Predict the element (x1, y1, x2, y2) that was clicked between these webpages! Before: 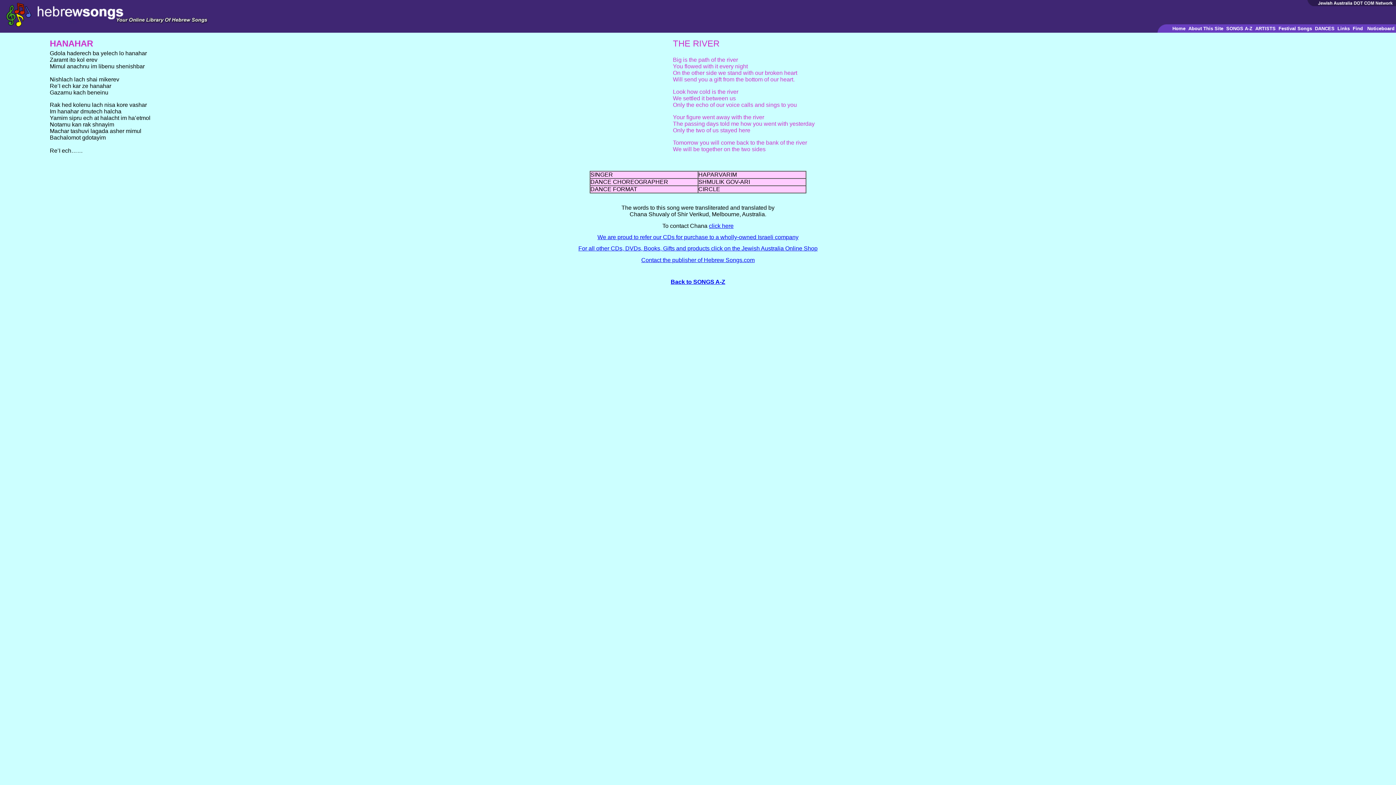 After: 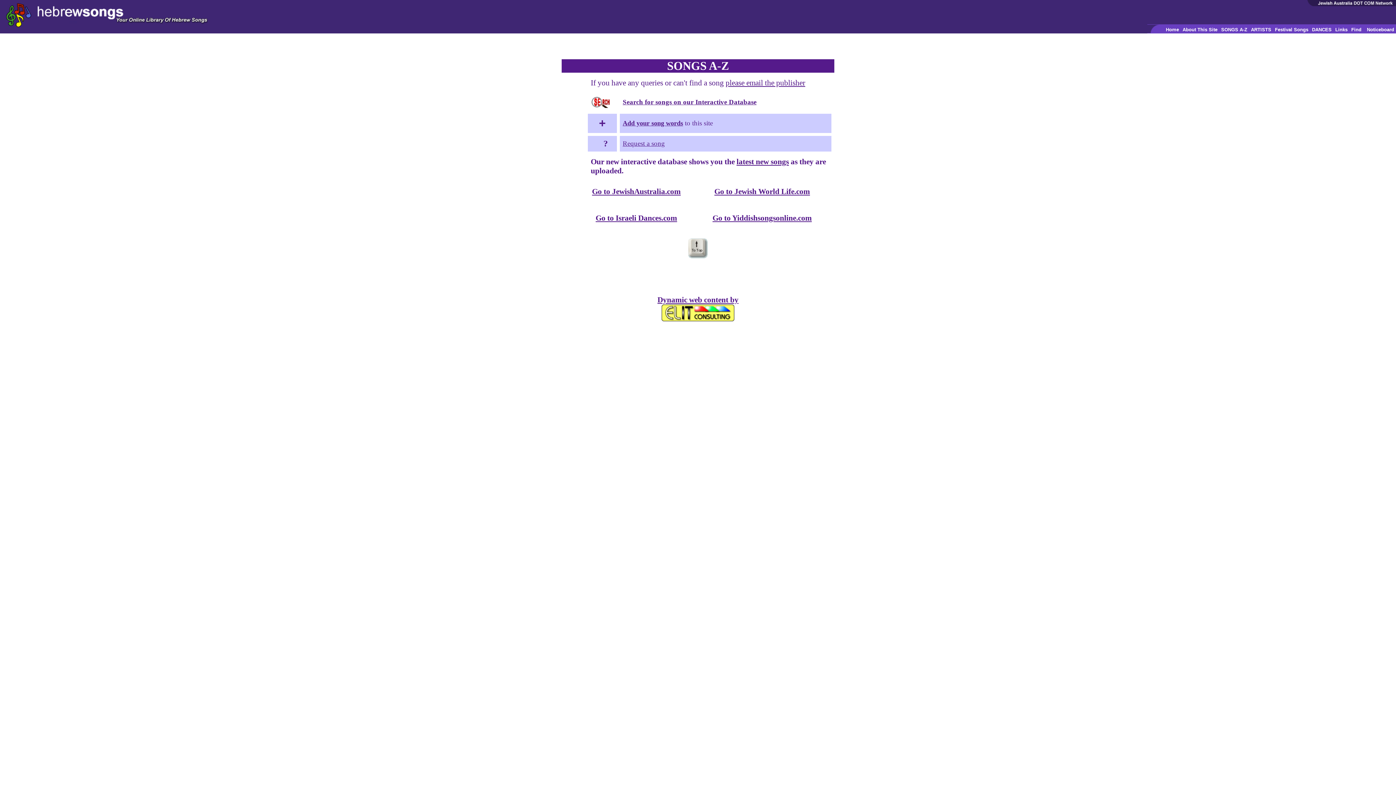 Action: label: Back to SONGS A-Z bbox: (670, 279, 725, 285)